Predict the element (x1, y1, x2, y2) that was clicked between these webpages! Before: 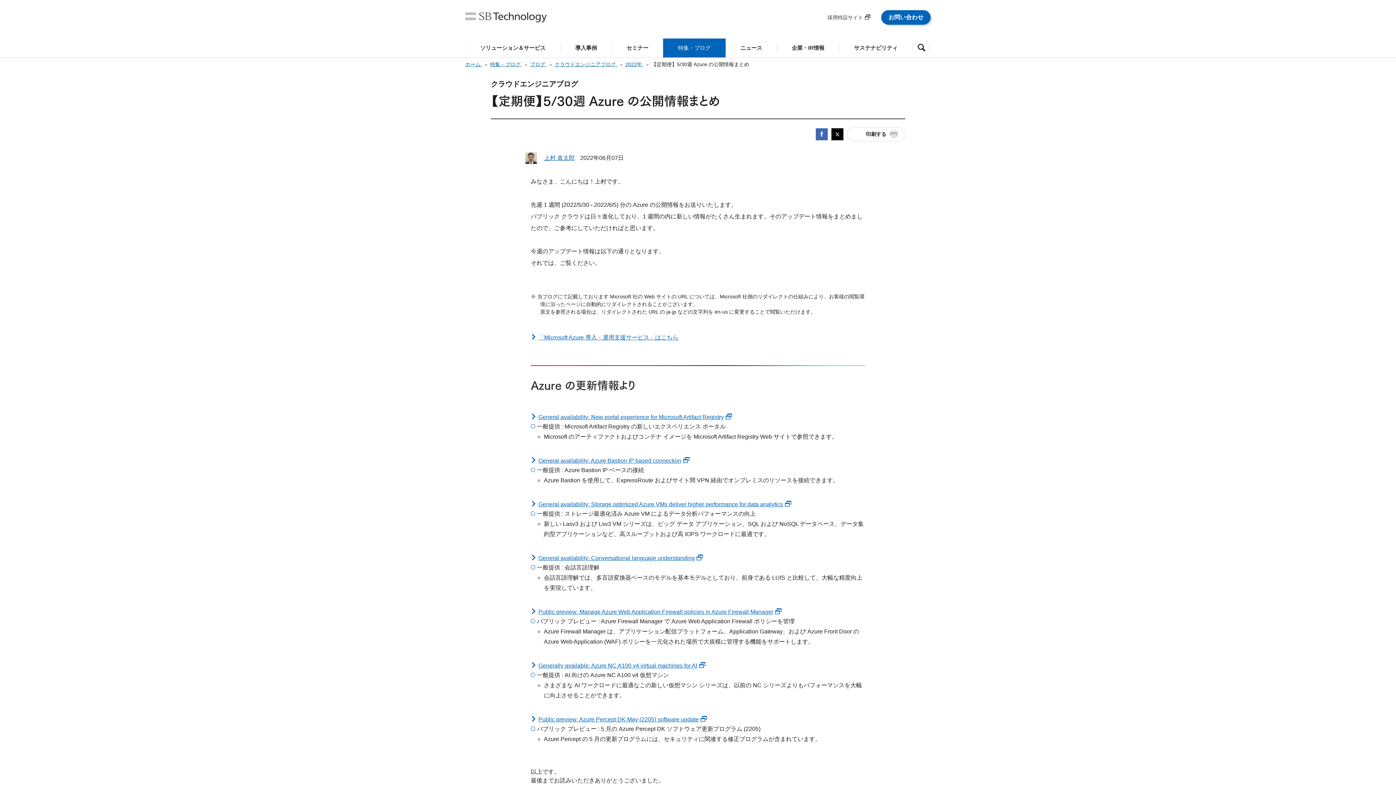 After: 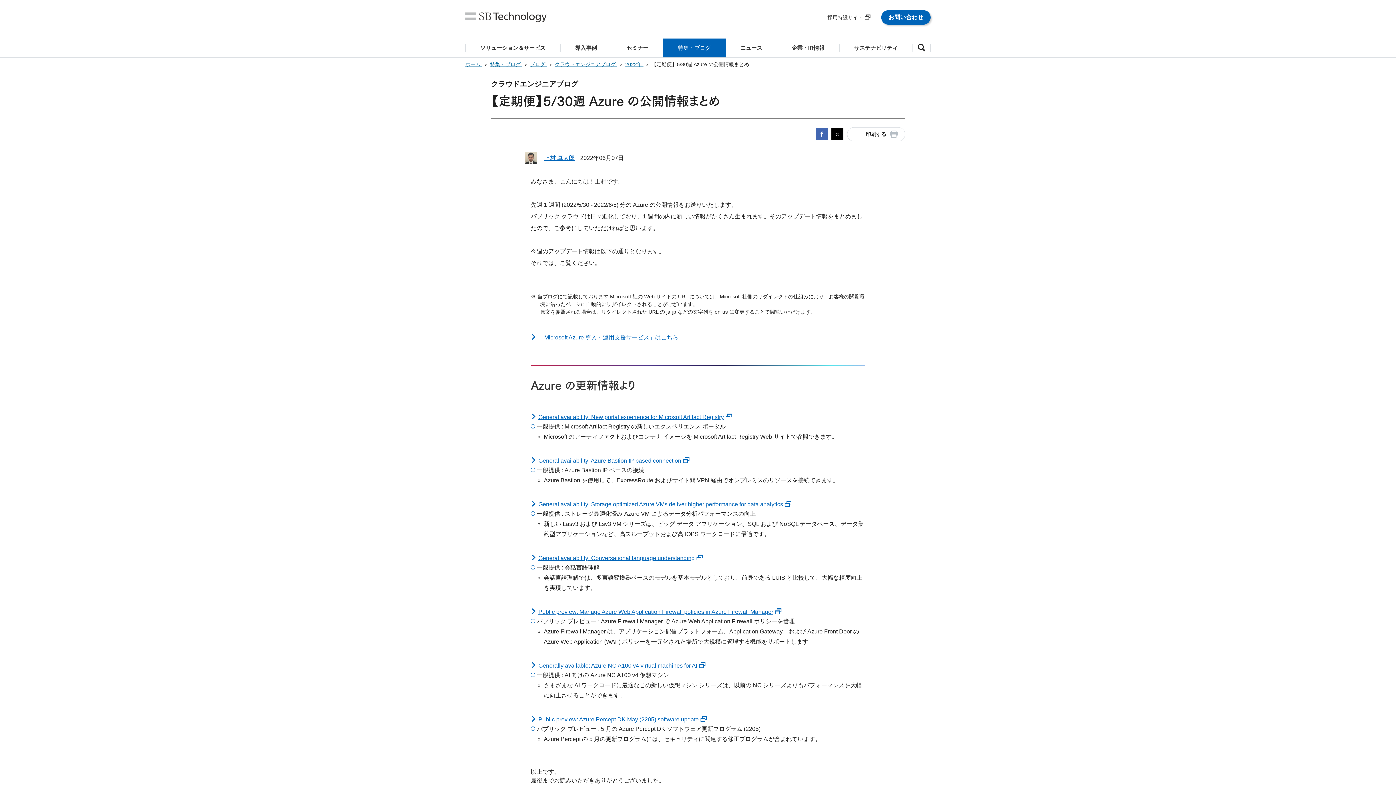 Action: bbox: (530, 334, 678, 340) label: 「Microsoft Azure 導入・運用支援サービス」はこちら